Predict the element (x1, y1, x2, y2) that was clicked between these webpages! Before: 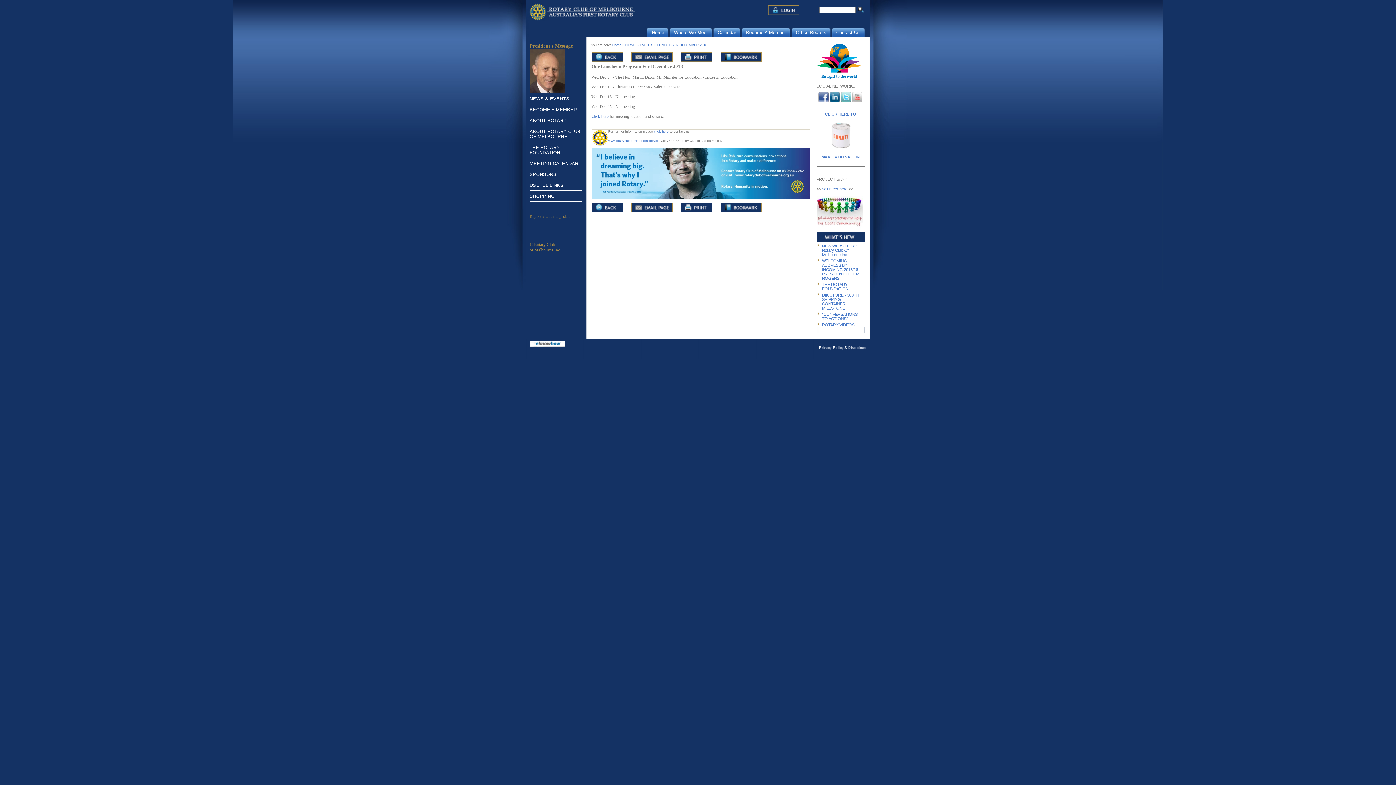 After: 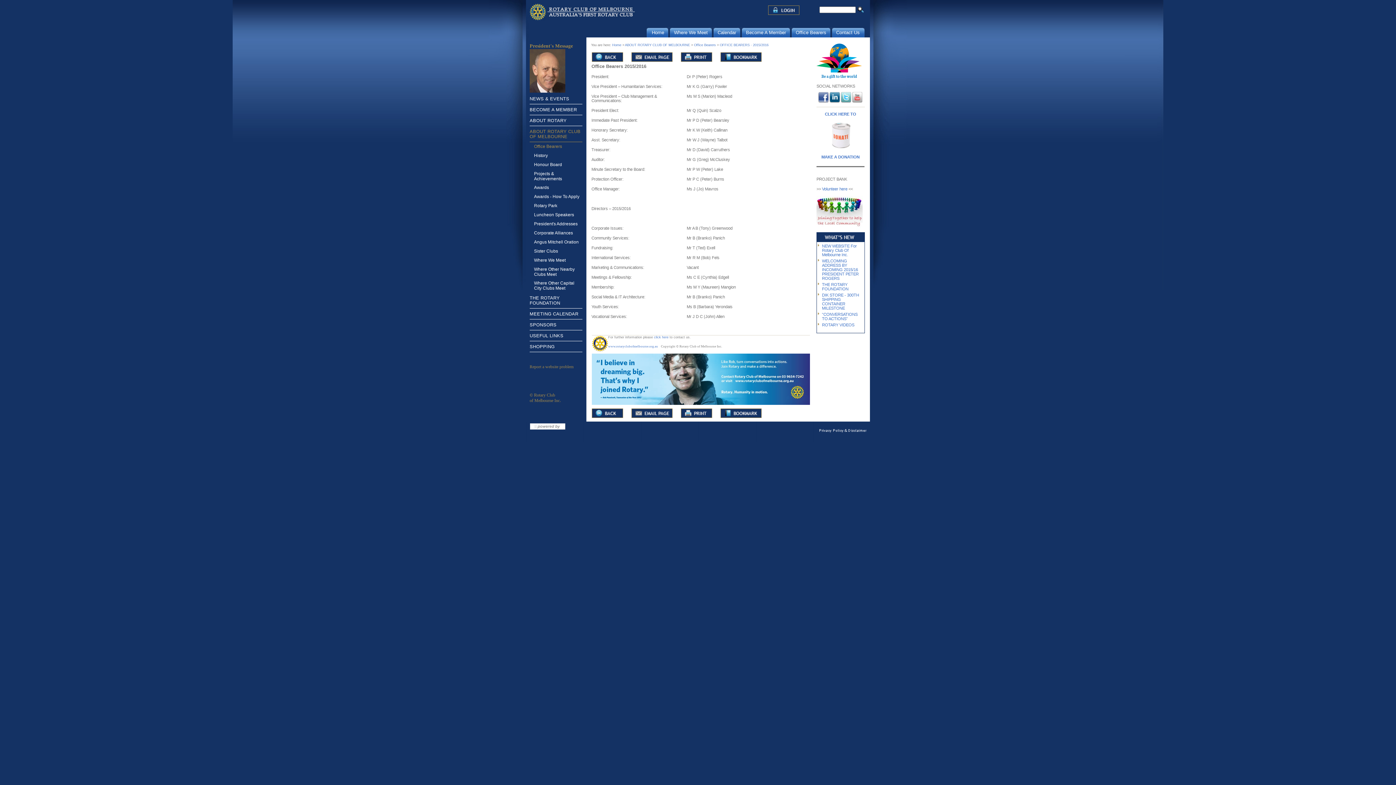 Action: bbox: (796, 29, 826, 35) label: Office Bearers